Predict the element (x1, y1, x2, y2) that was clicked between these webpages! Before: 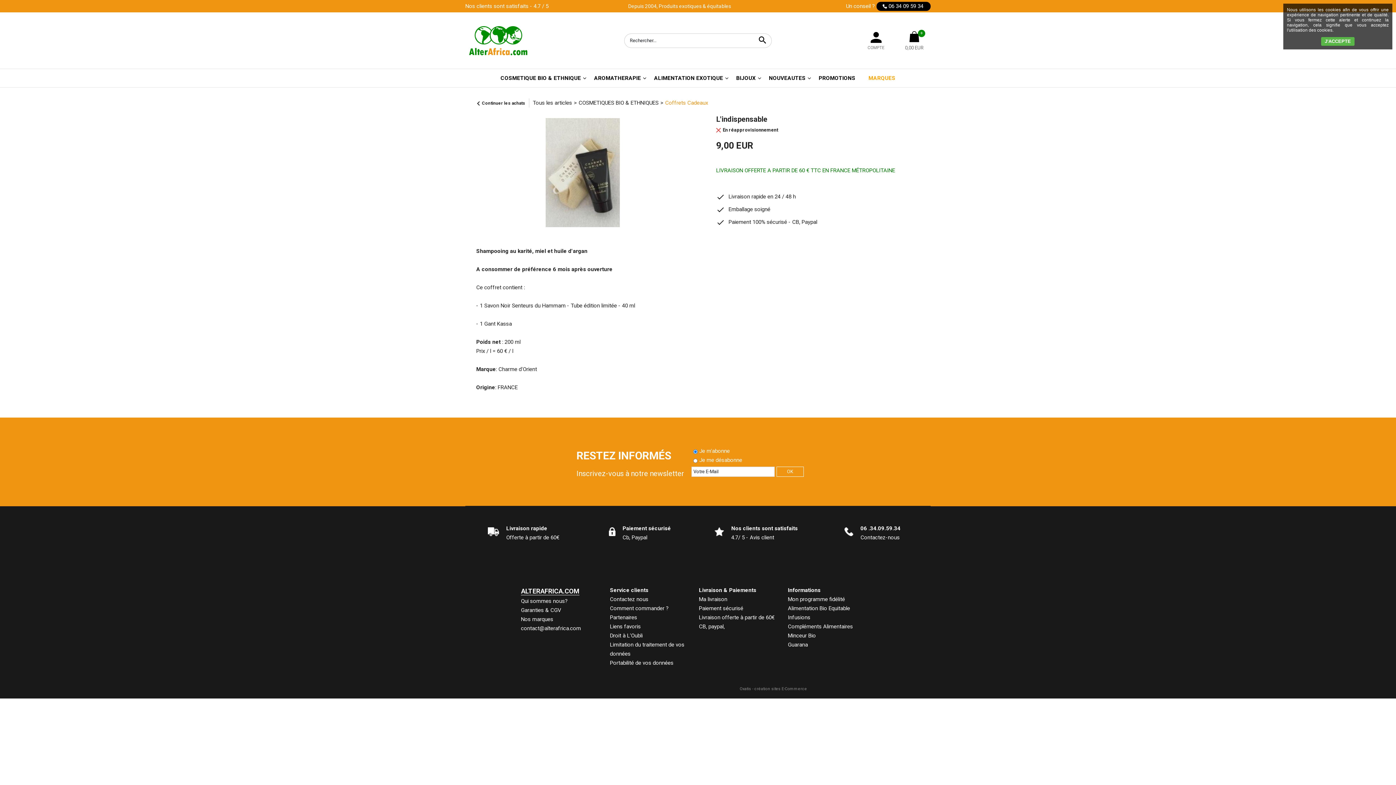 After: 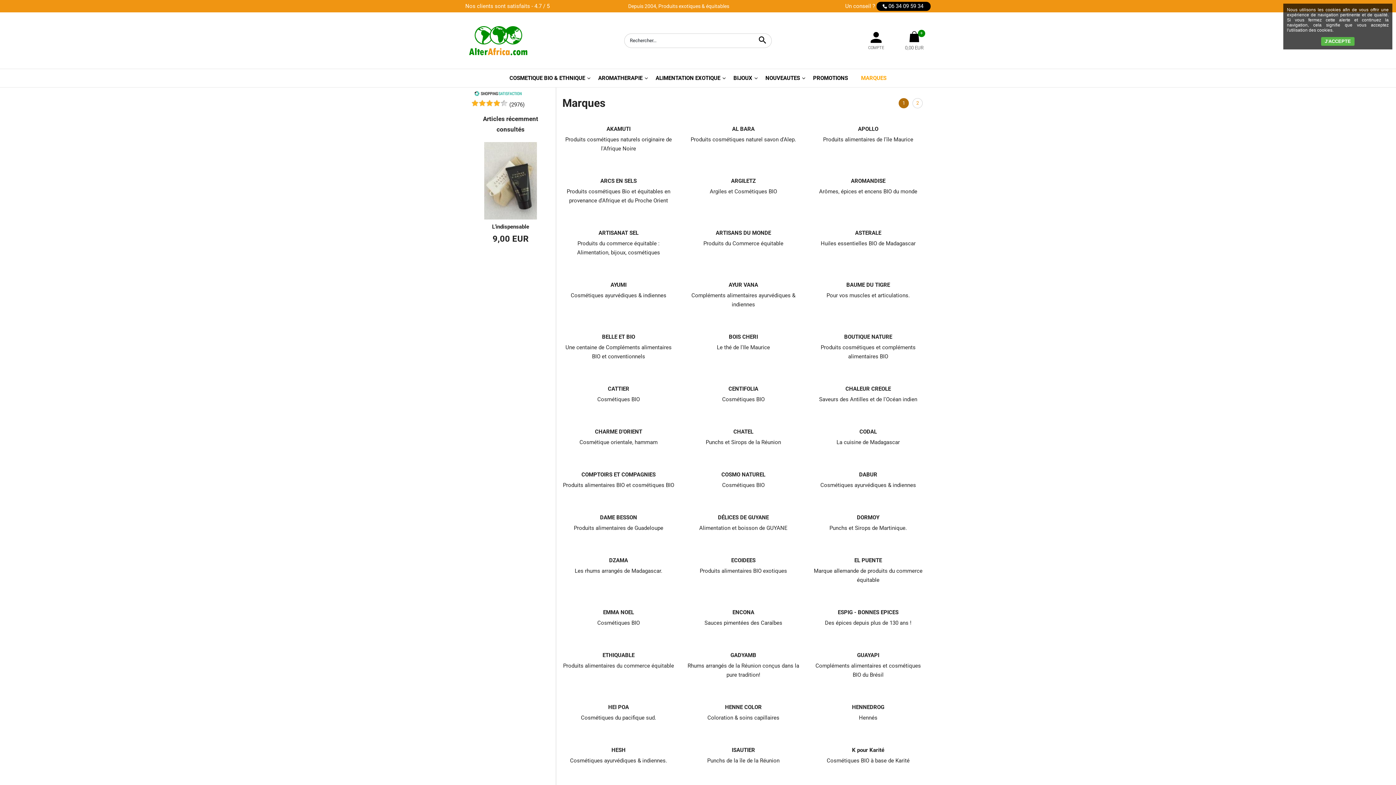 Action: bbox: (521, 616, 553, 622) label: Nos marques